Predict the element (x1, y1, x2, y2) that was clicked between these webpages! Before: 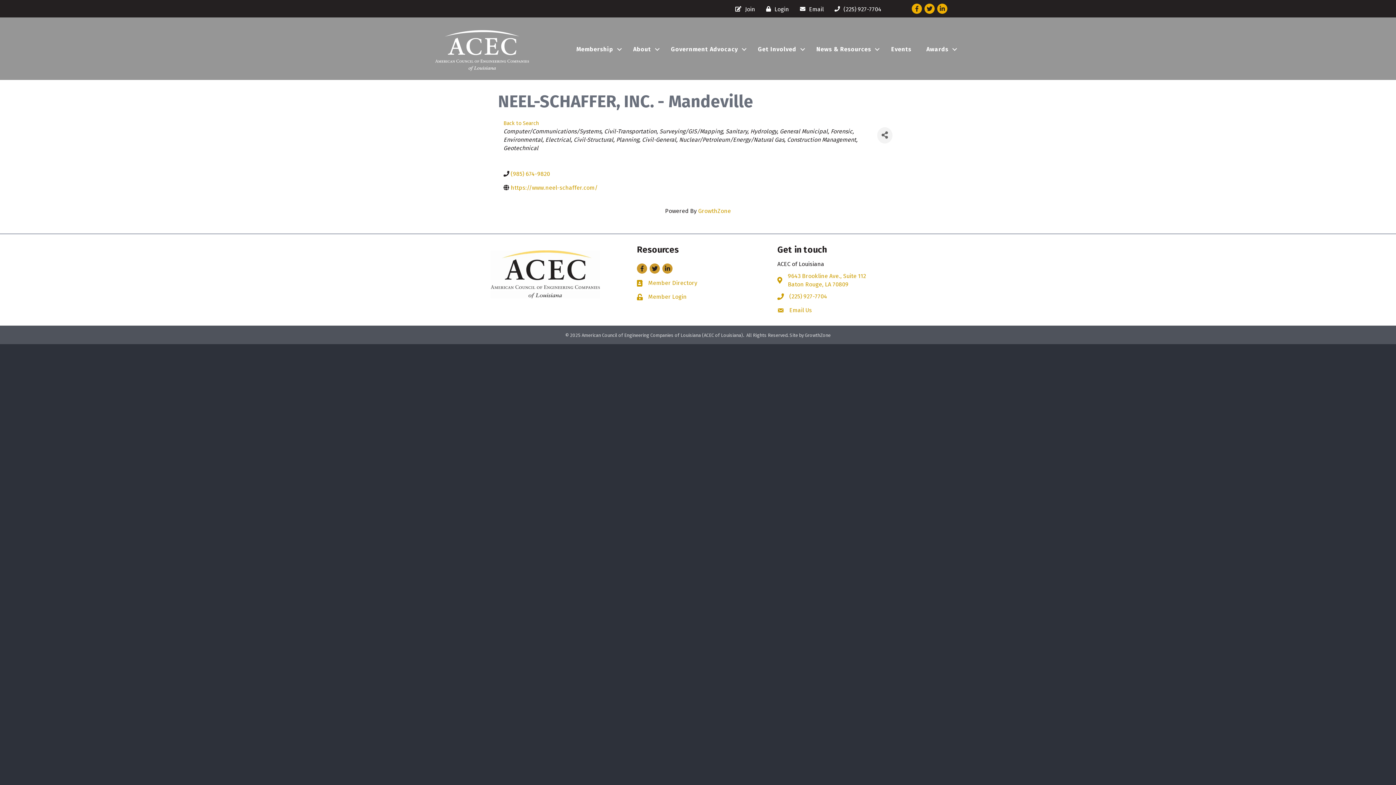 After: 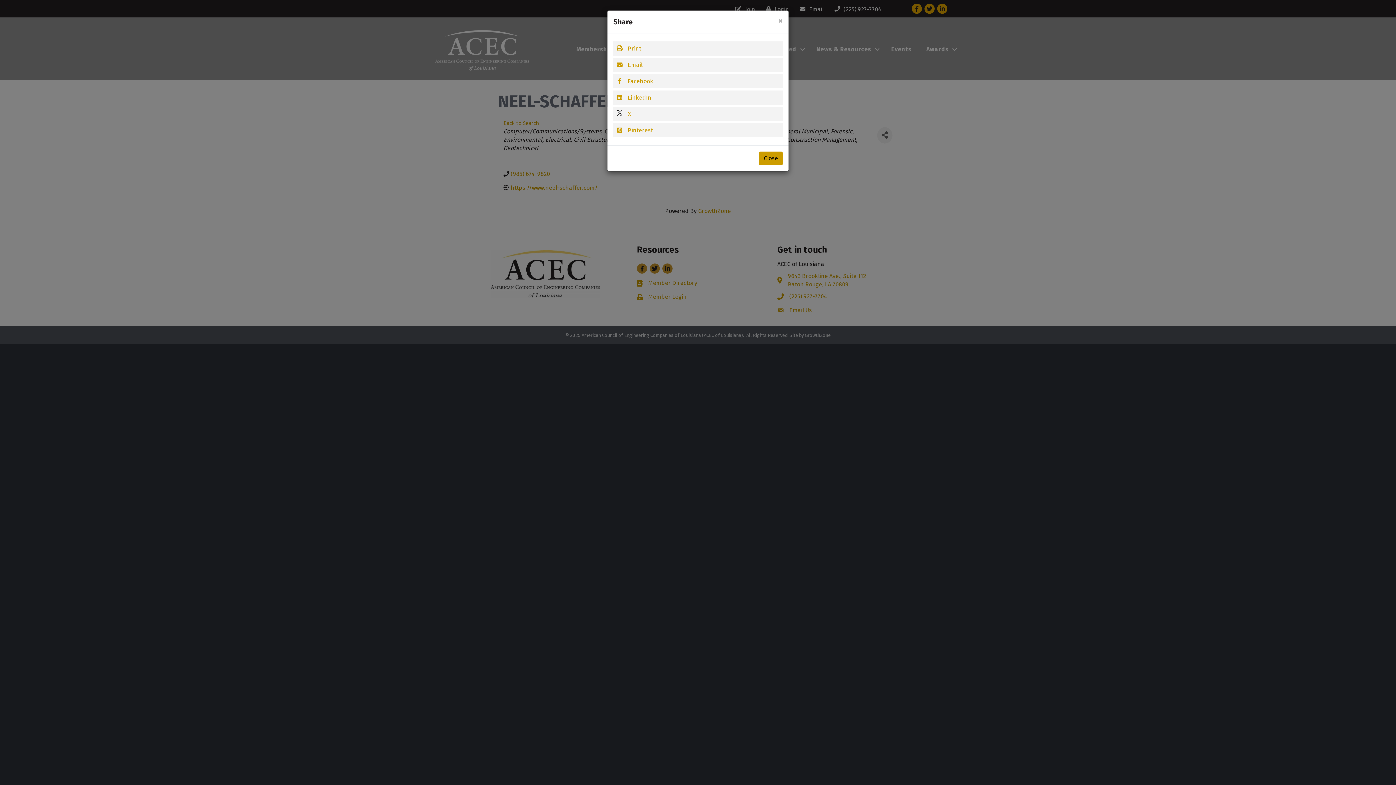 Action: bbox: (877, 127, 892, 143) label: Share